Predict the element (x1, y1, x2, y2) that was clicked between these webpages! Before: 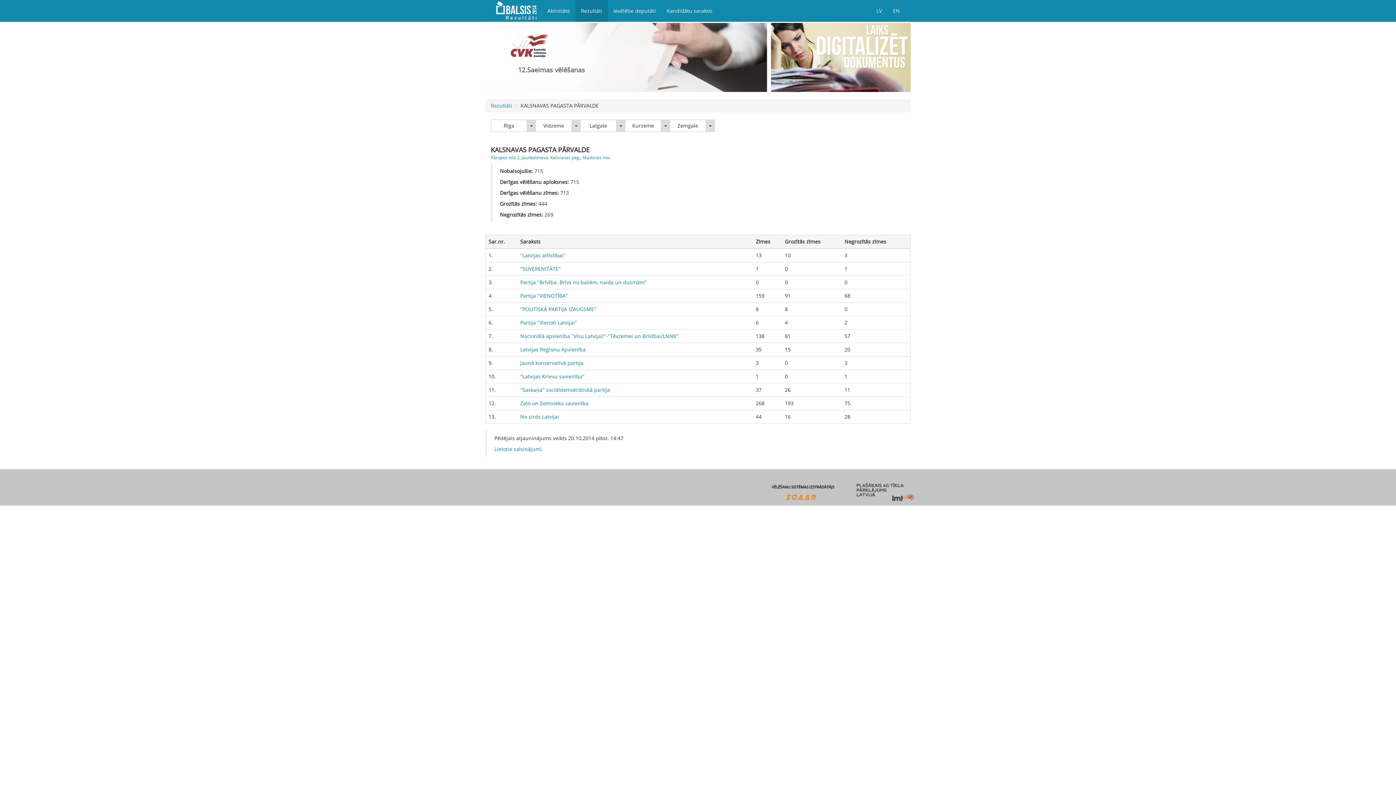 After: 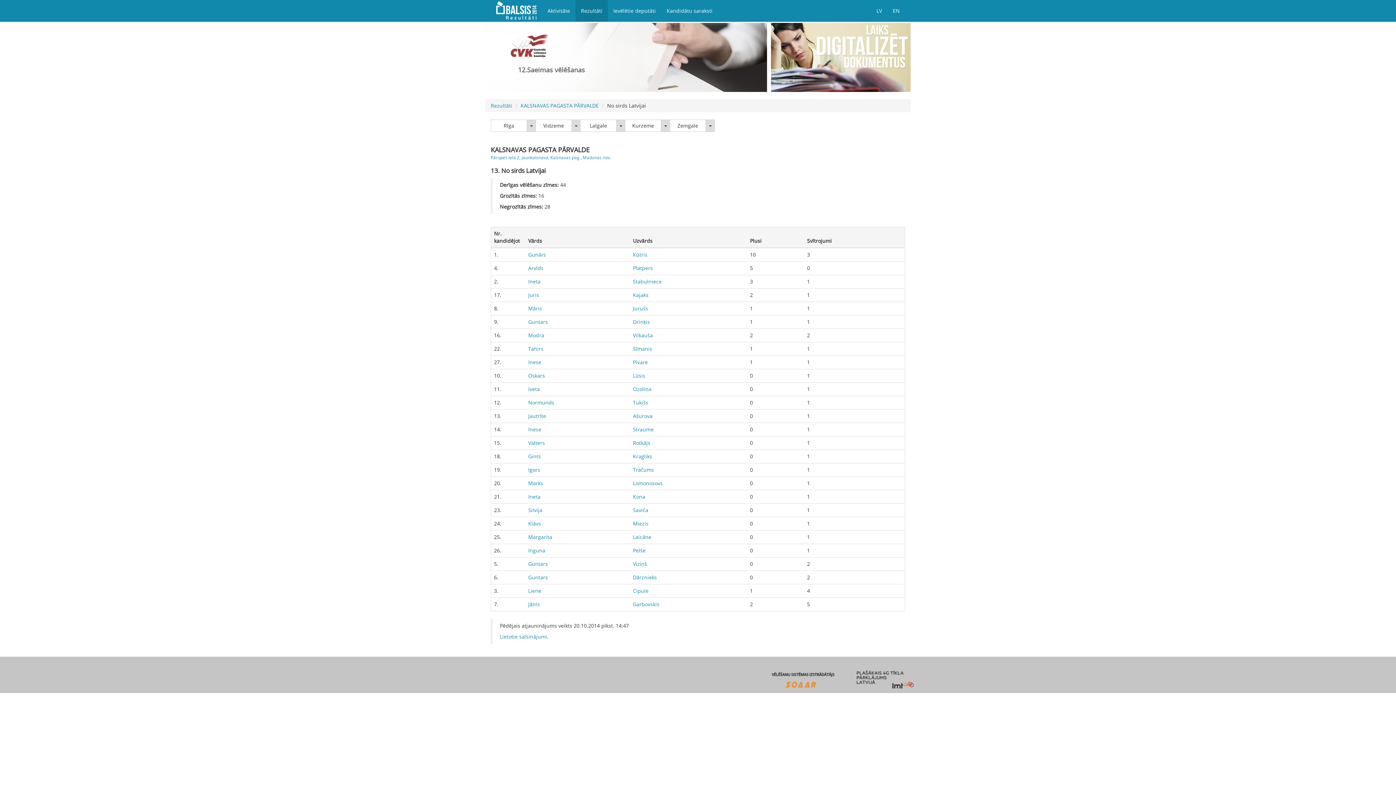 Action: label: No sirds Latvijai bbox: (520, 413, 559, 420)